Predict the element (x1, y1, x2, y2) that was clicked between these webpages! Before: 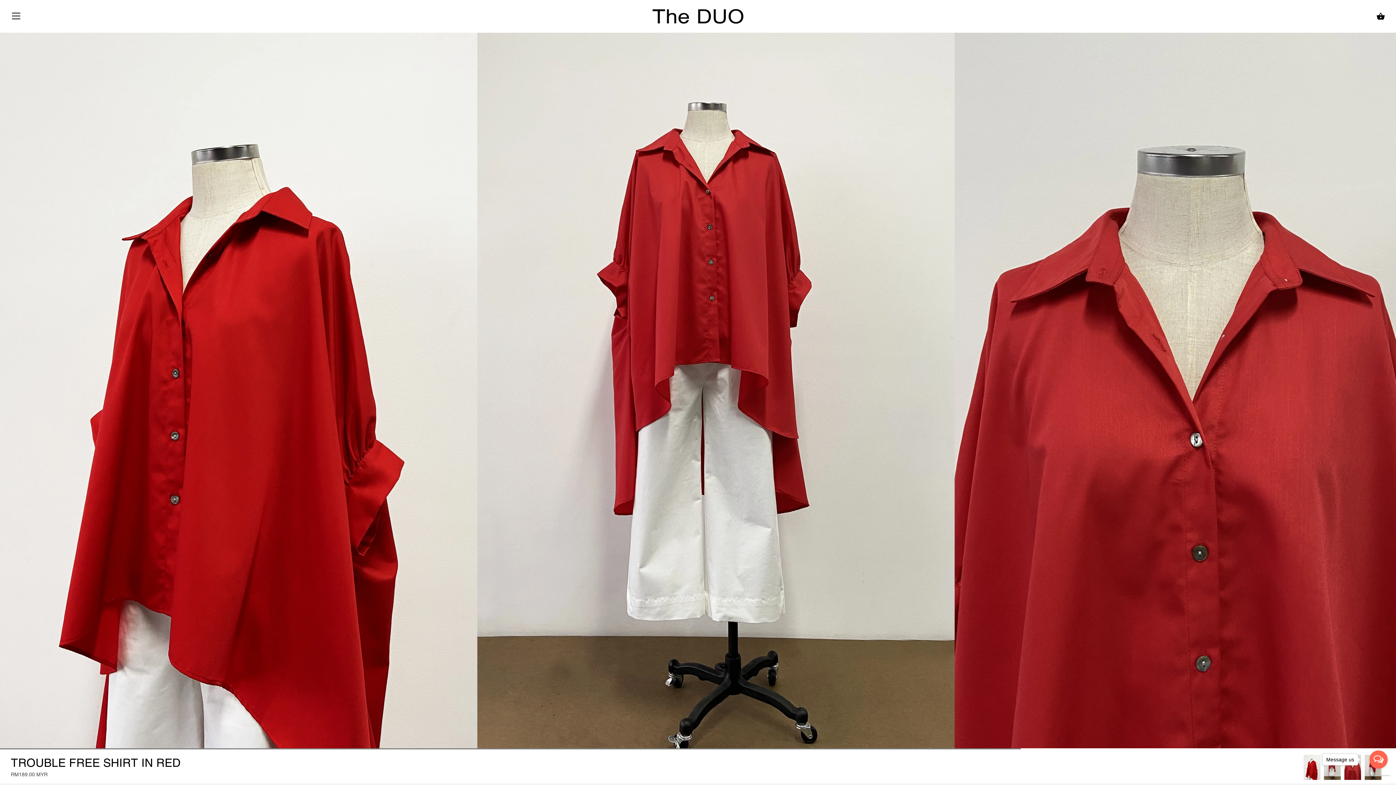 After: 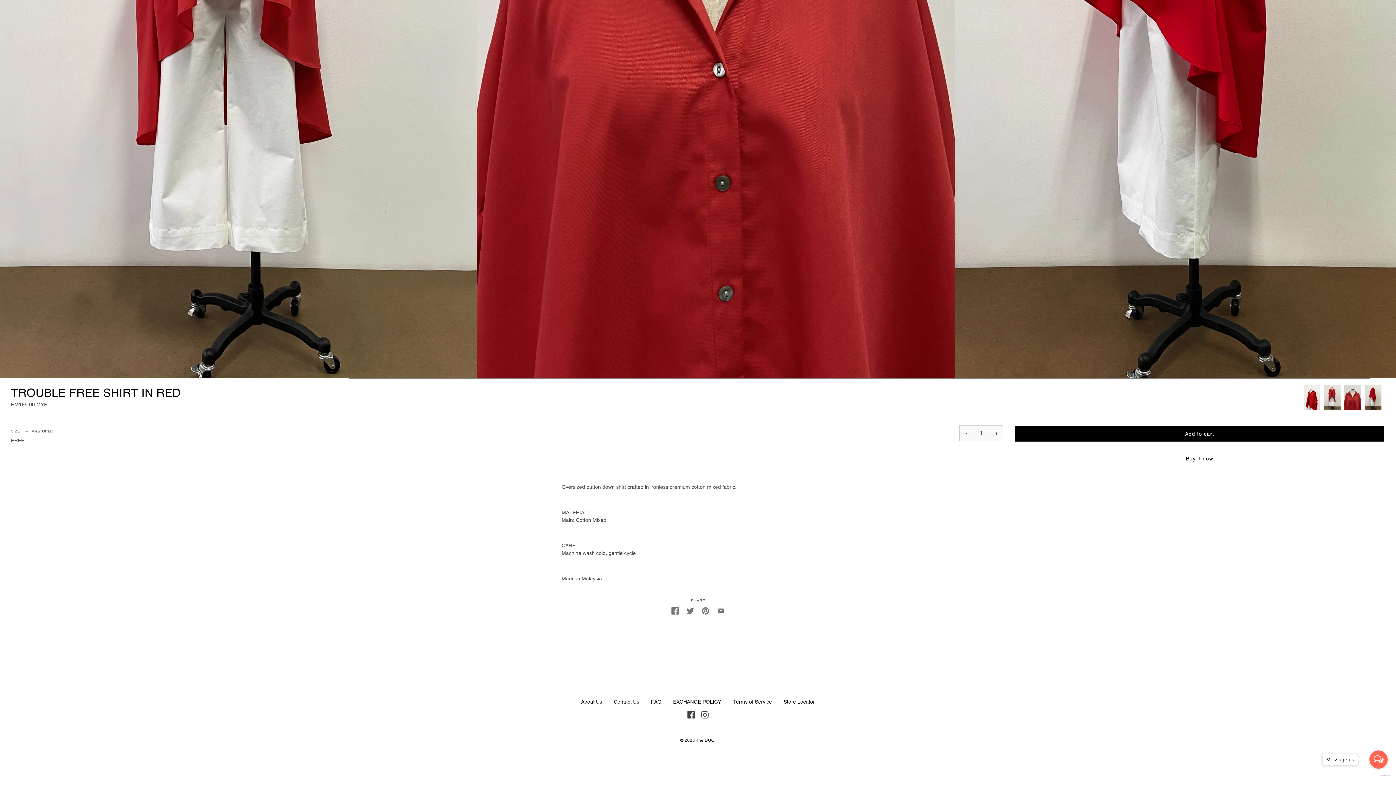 Action: bbox: (1324, 755, 1341, 780)